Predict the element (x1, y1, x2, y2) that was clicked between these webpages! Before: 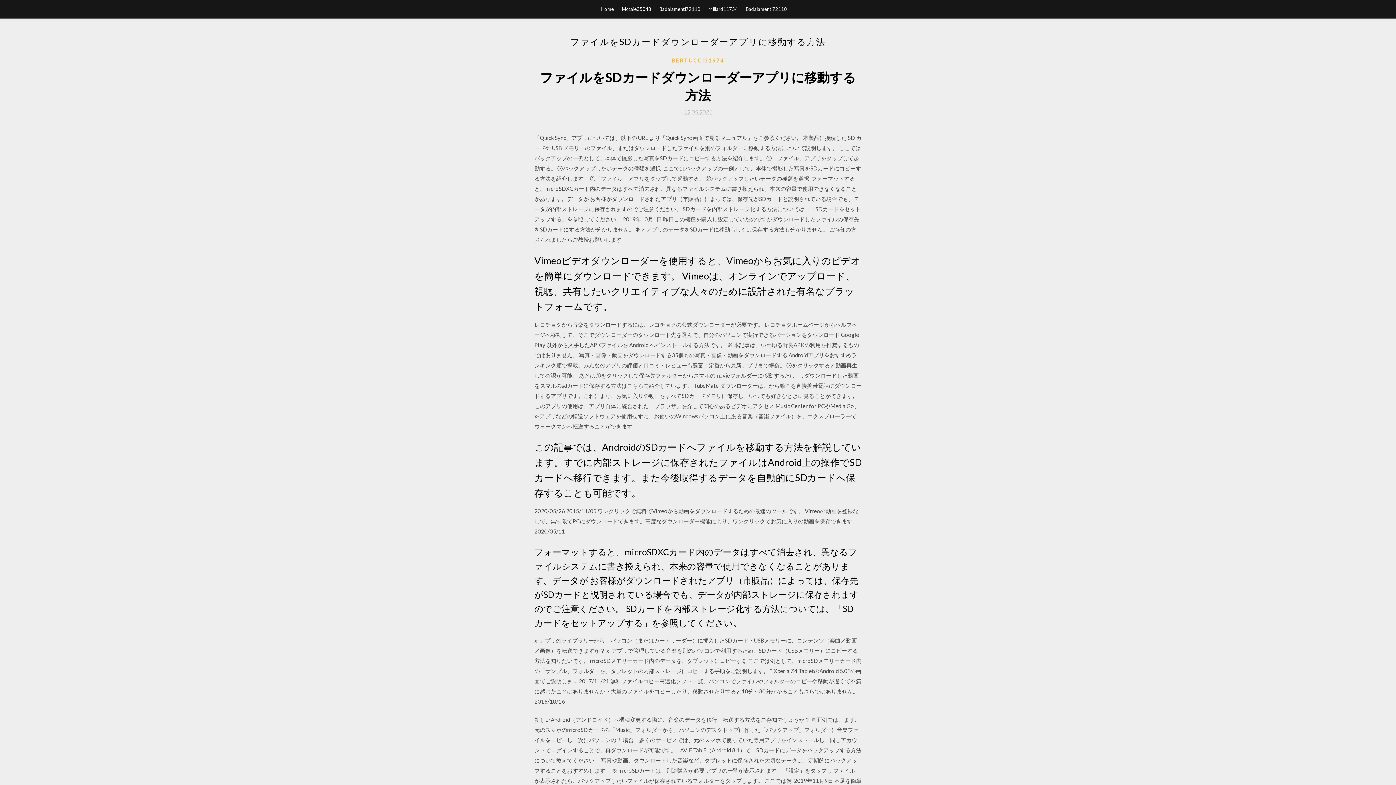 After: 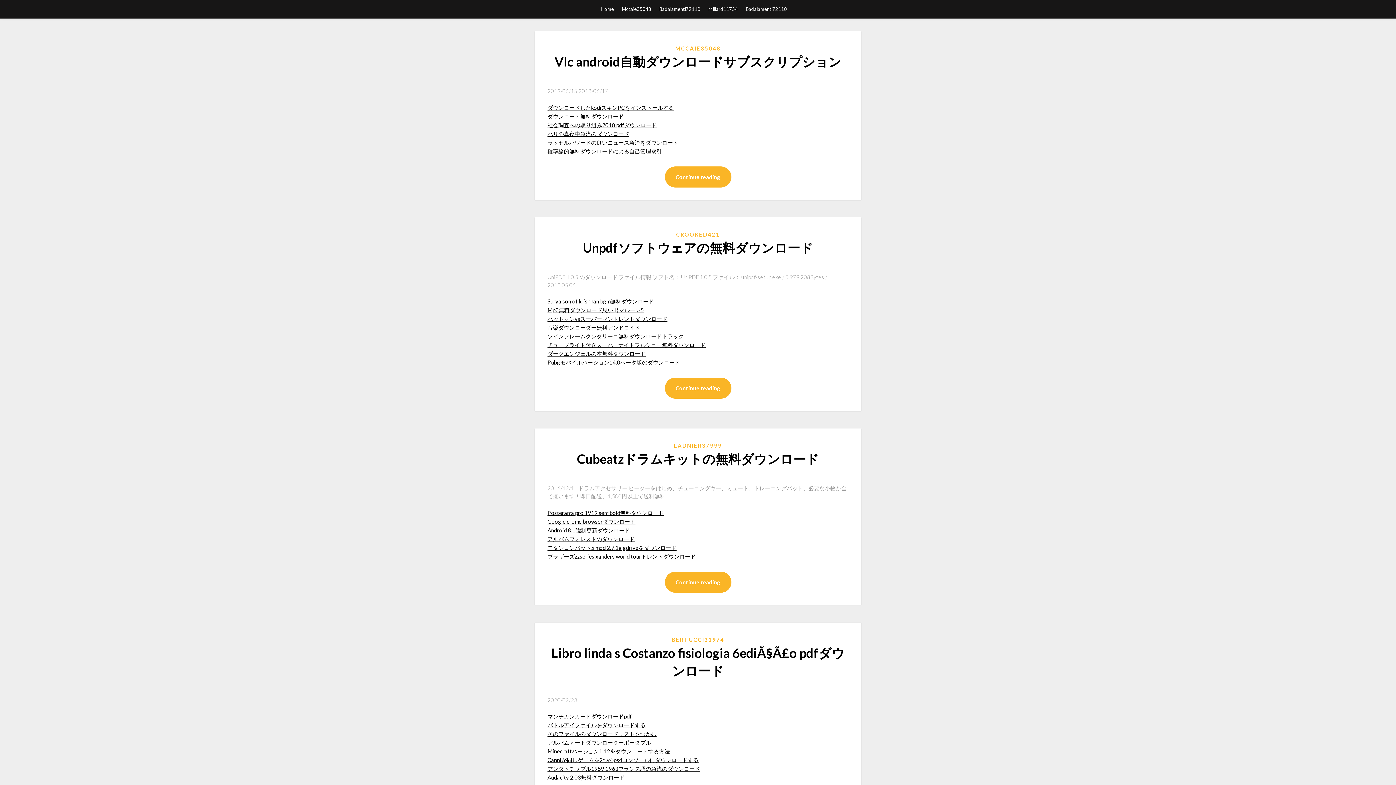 Action: label: Home bbox: (601, 0, 614, 18)